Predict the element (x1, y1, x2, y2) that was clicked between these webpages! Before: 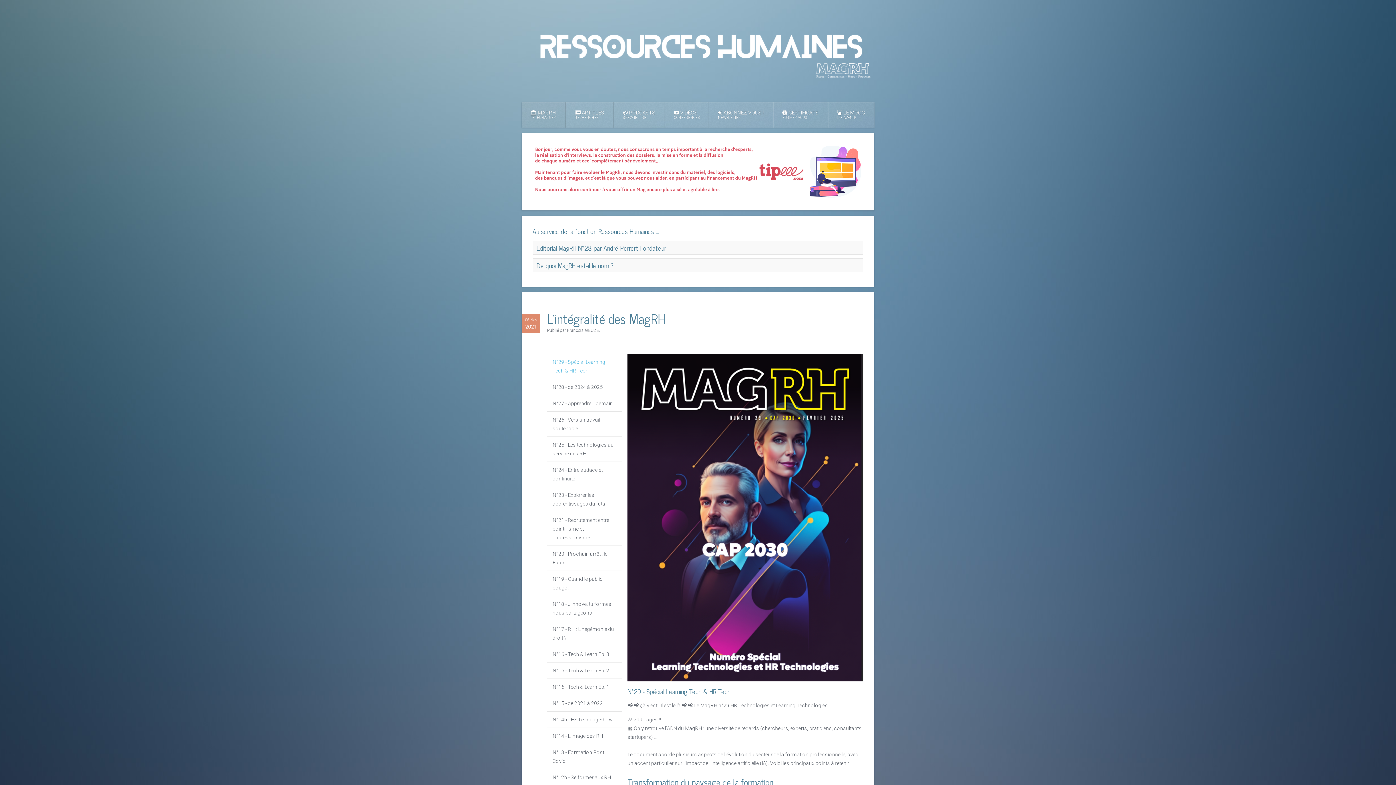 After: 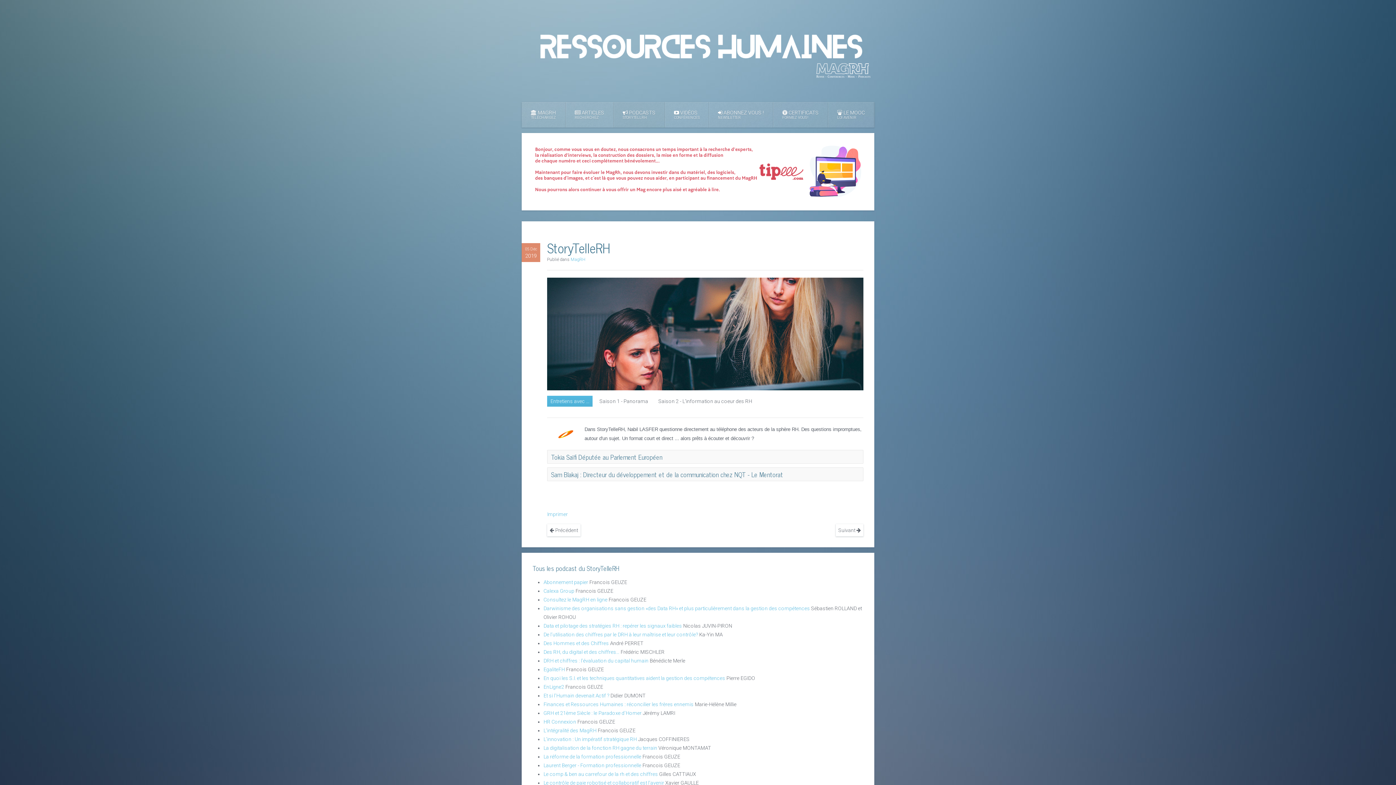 Action: bbox: (613, 102, 665, 127) label:  PODCASTS
STORYTELLRH